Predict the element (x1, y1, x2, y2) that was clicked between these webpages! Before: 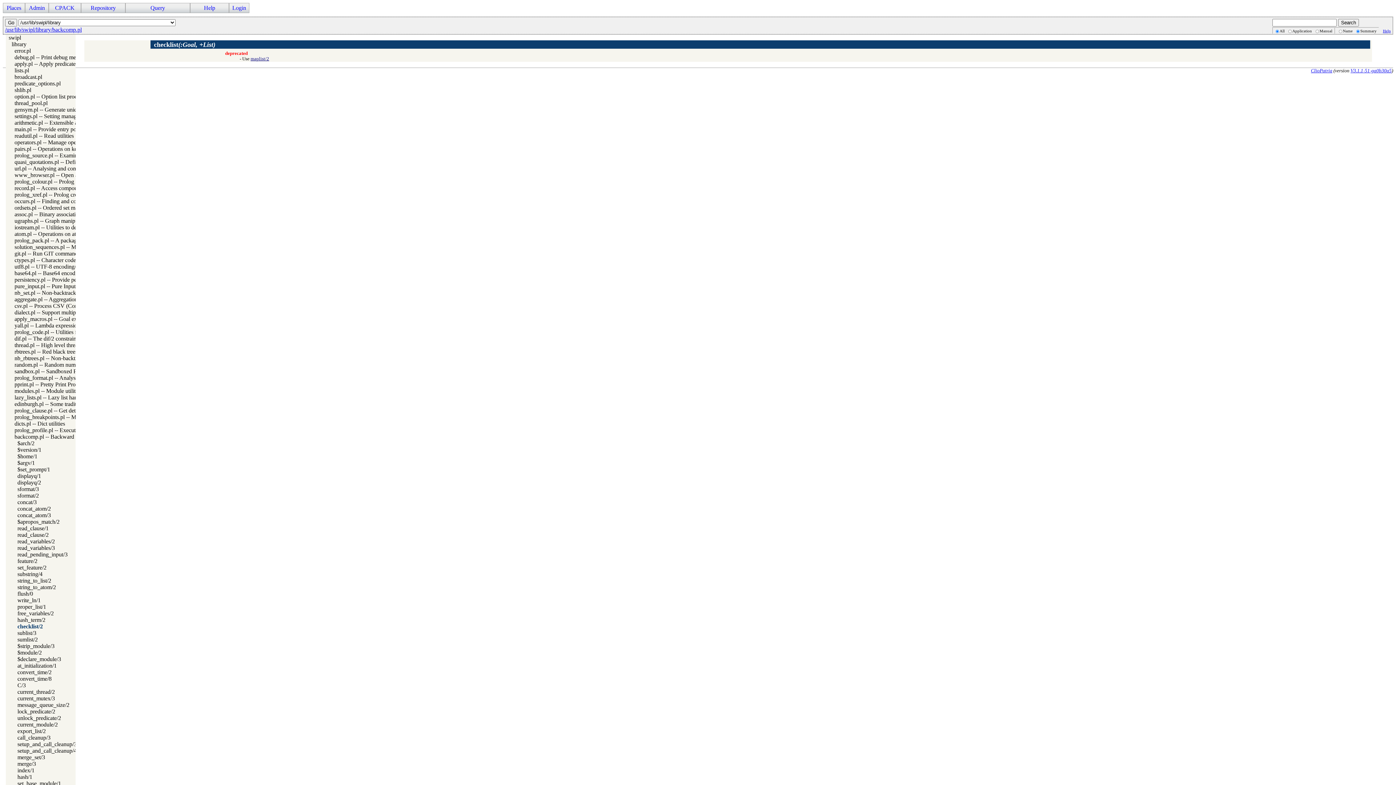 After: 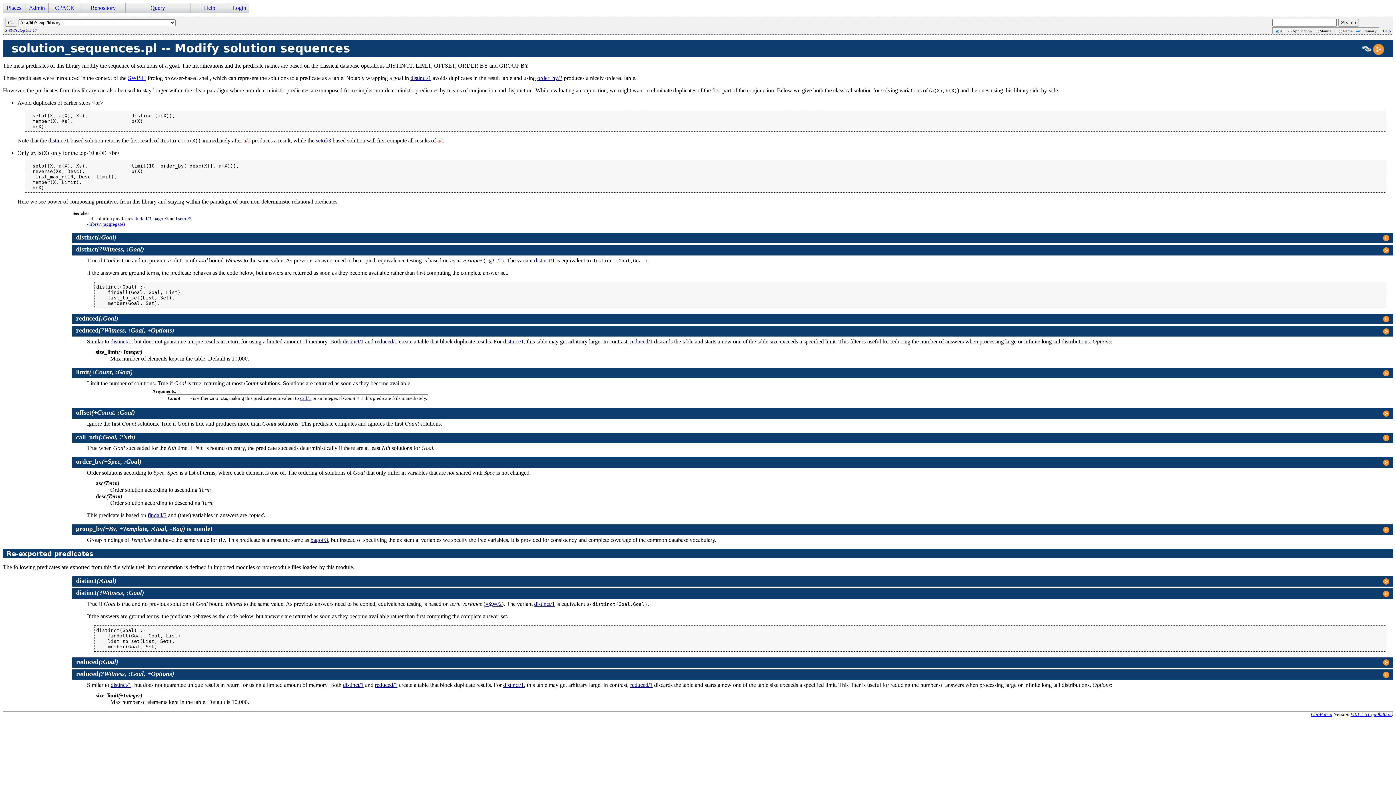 Action: bbox: (14, 243, 132, 250) label: solution_sequences.pl -- Modify solution sequences